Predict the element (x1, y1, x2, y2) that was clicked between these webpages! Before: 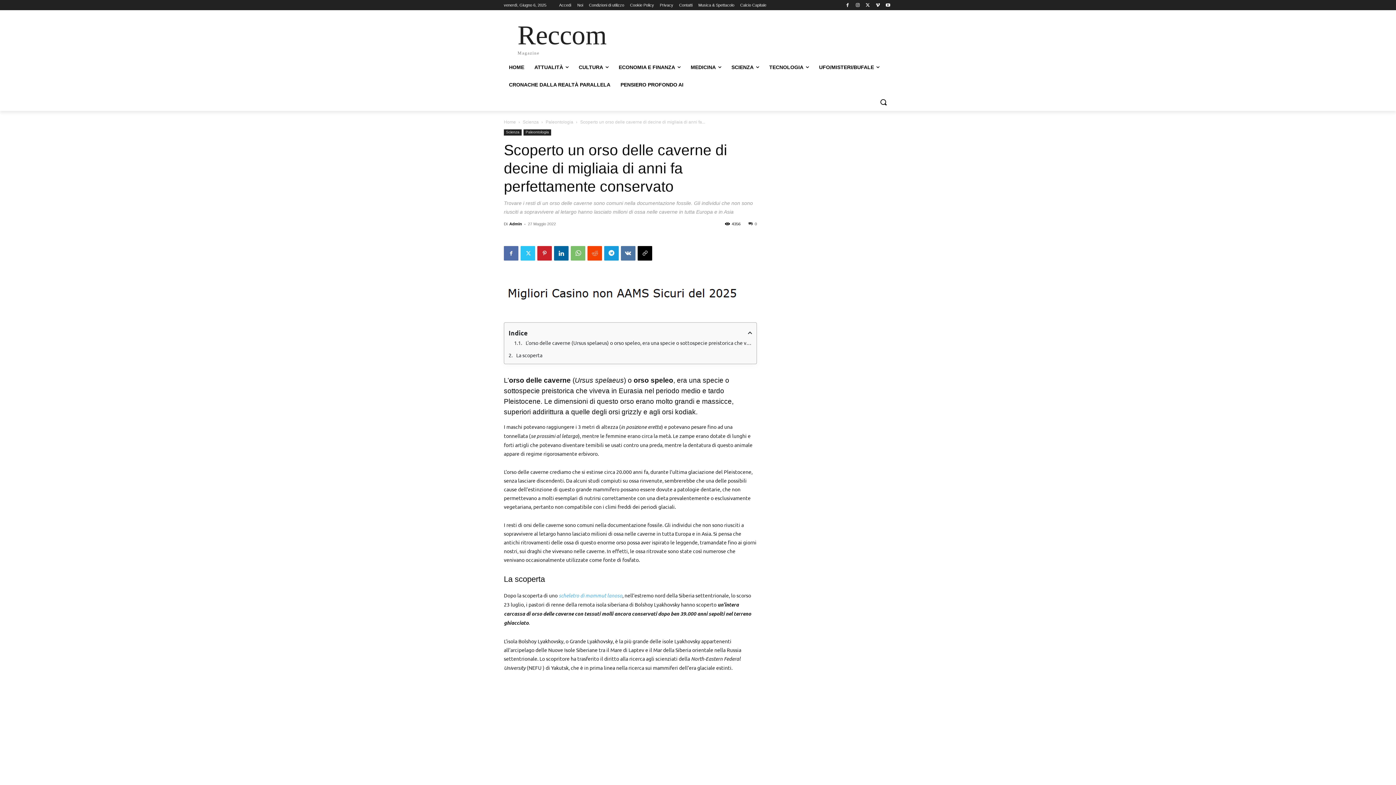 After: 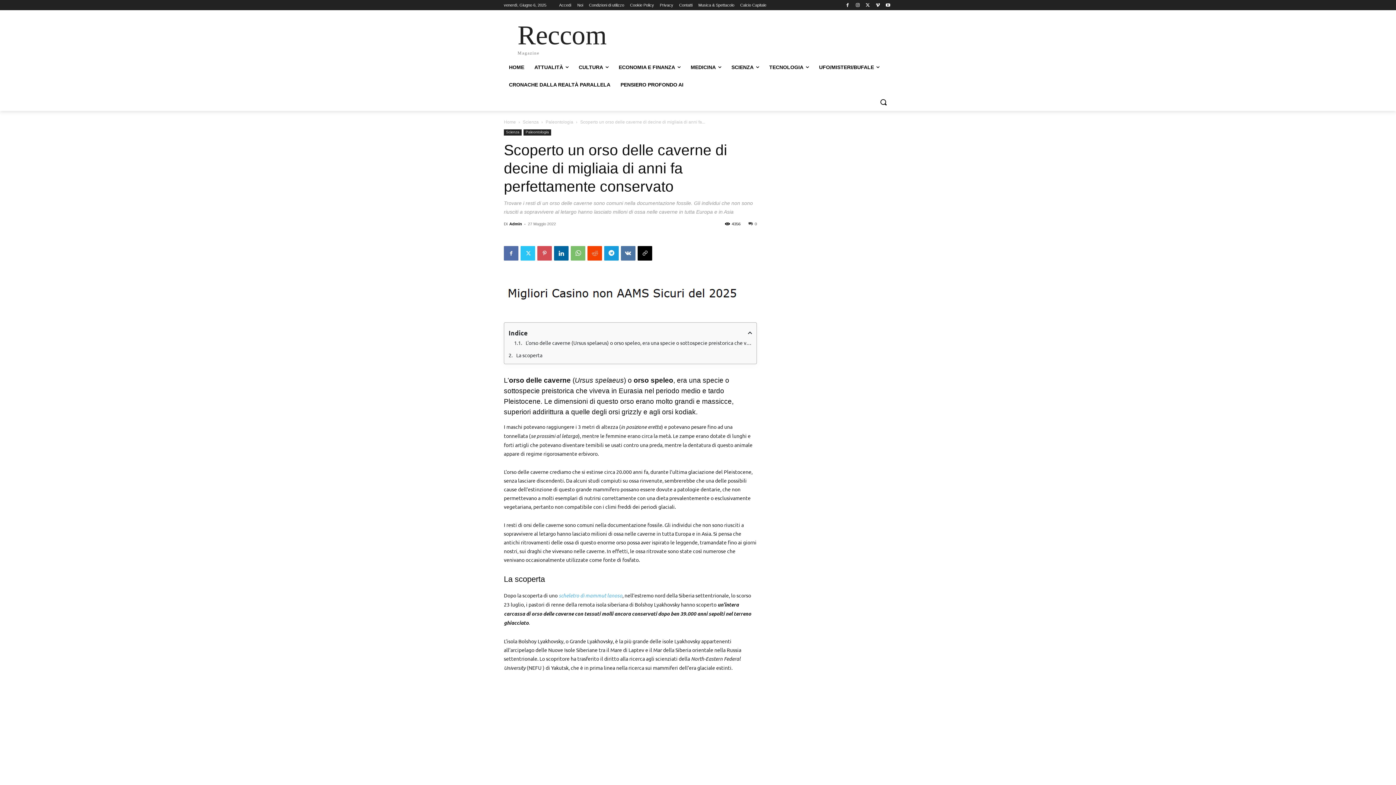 Action: bbox: (537, 246, 552, 260)